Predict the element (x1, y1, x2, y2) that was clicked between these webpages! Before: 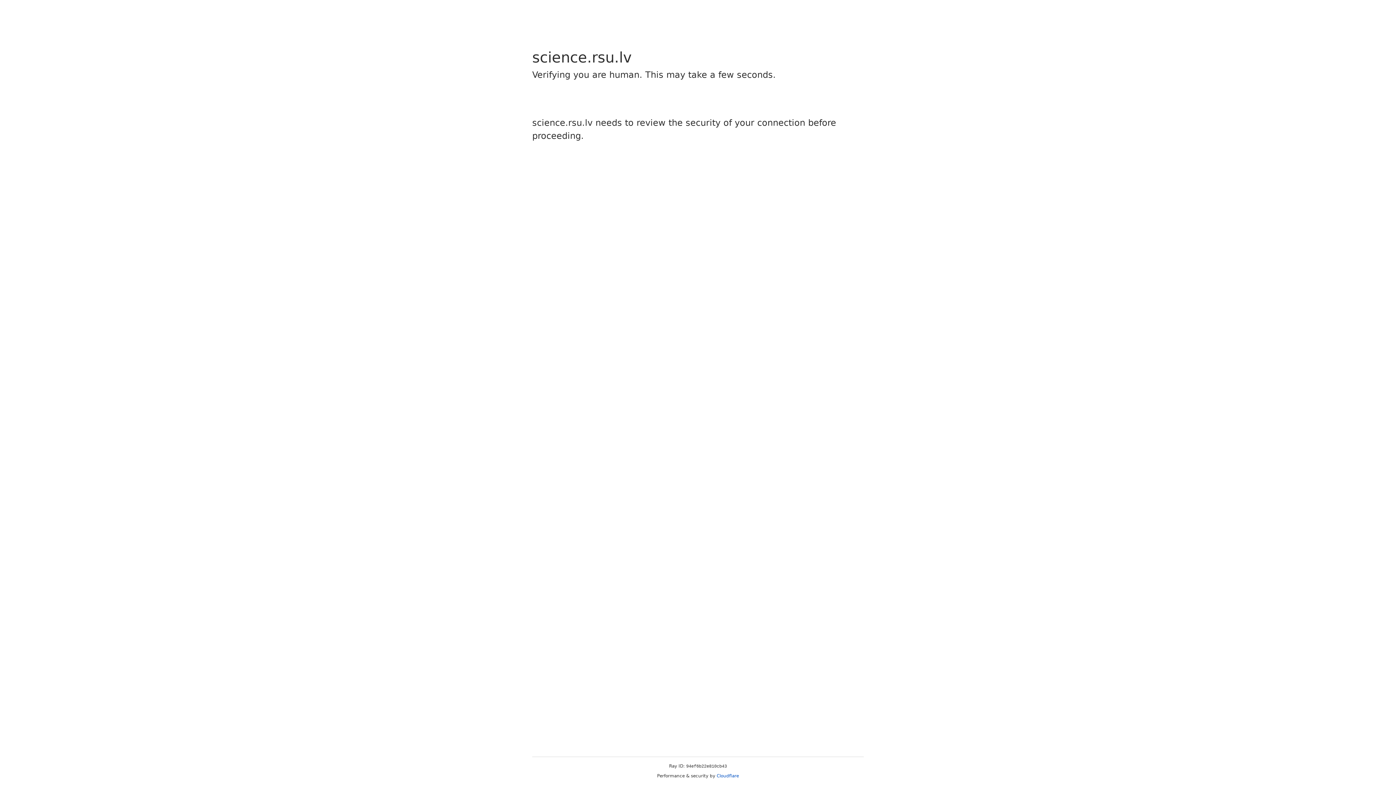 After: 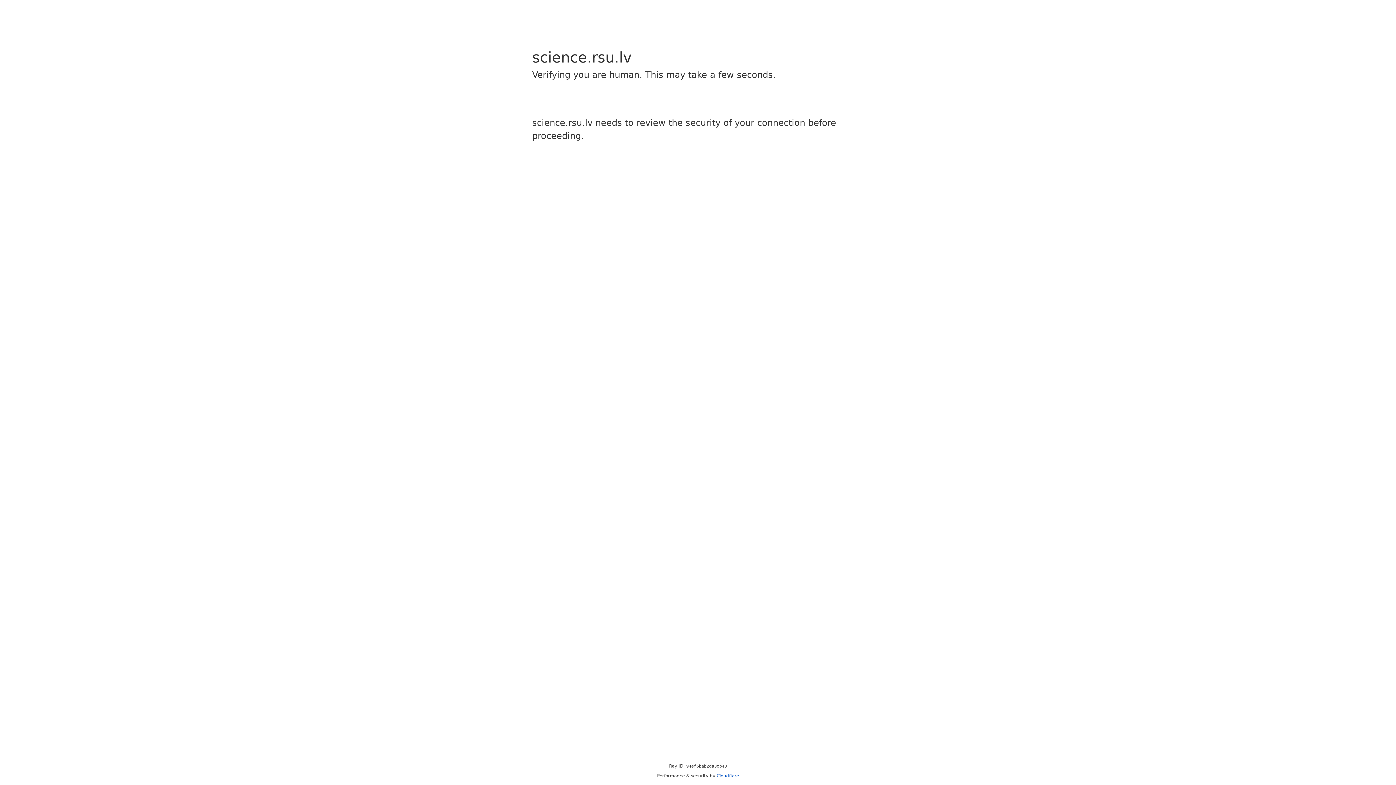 Action: bbox: (716, 773, 739, 778) label: Cloudflare